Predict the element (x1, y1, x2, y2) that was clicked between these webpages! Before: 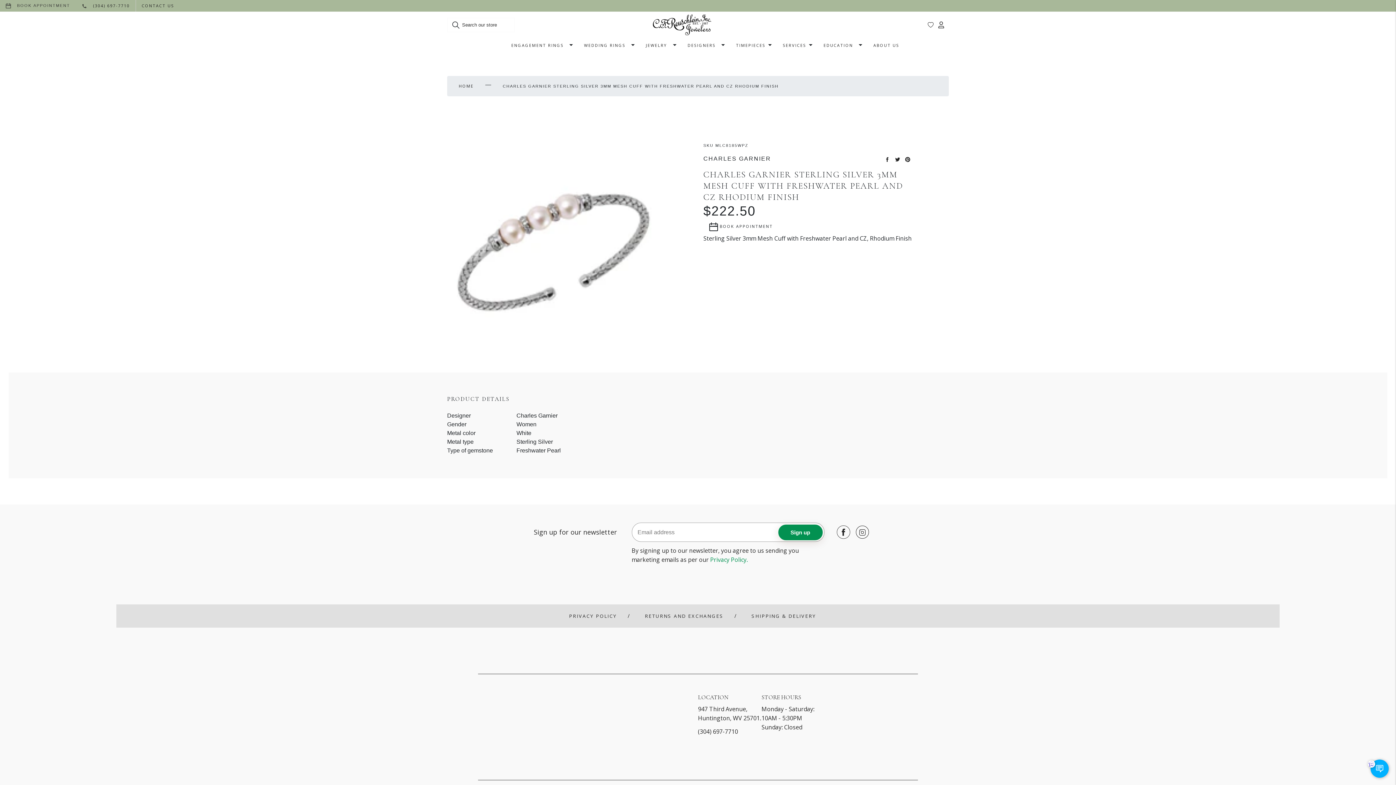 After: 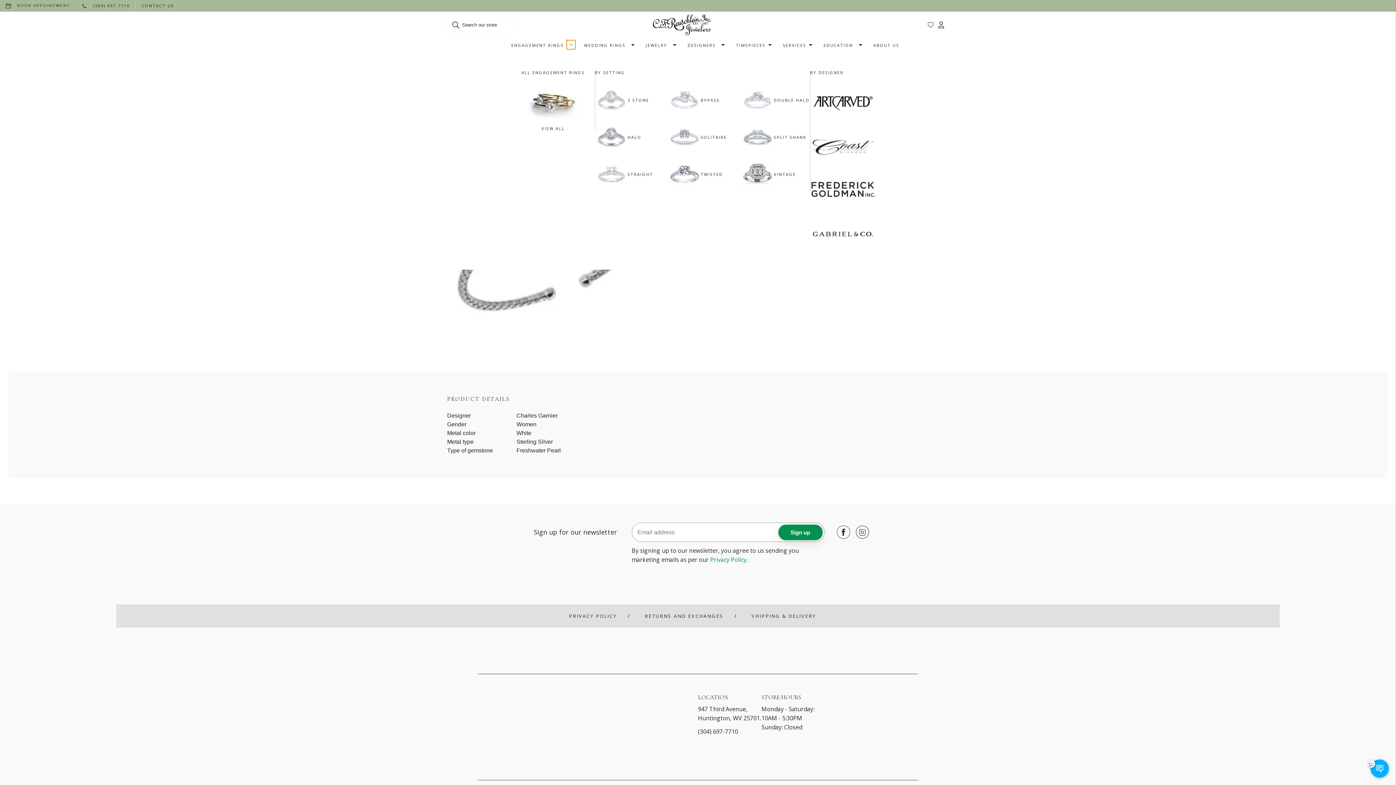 Action: bbox: (566, 40, 575, 49) label: Show submenu for "Engagement Rings"